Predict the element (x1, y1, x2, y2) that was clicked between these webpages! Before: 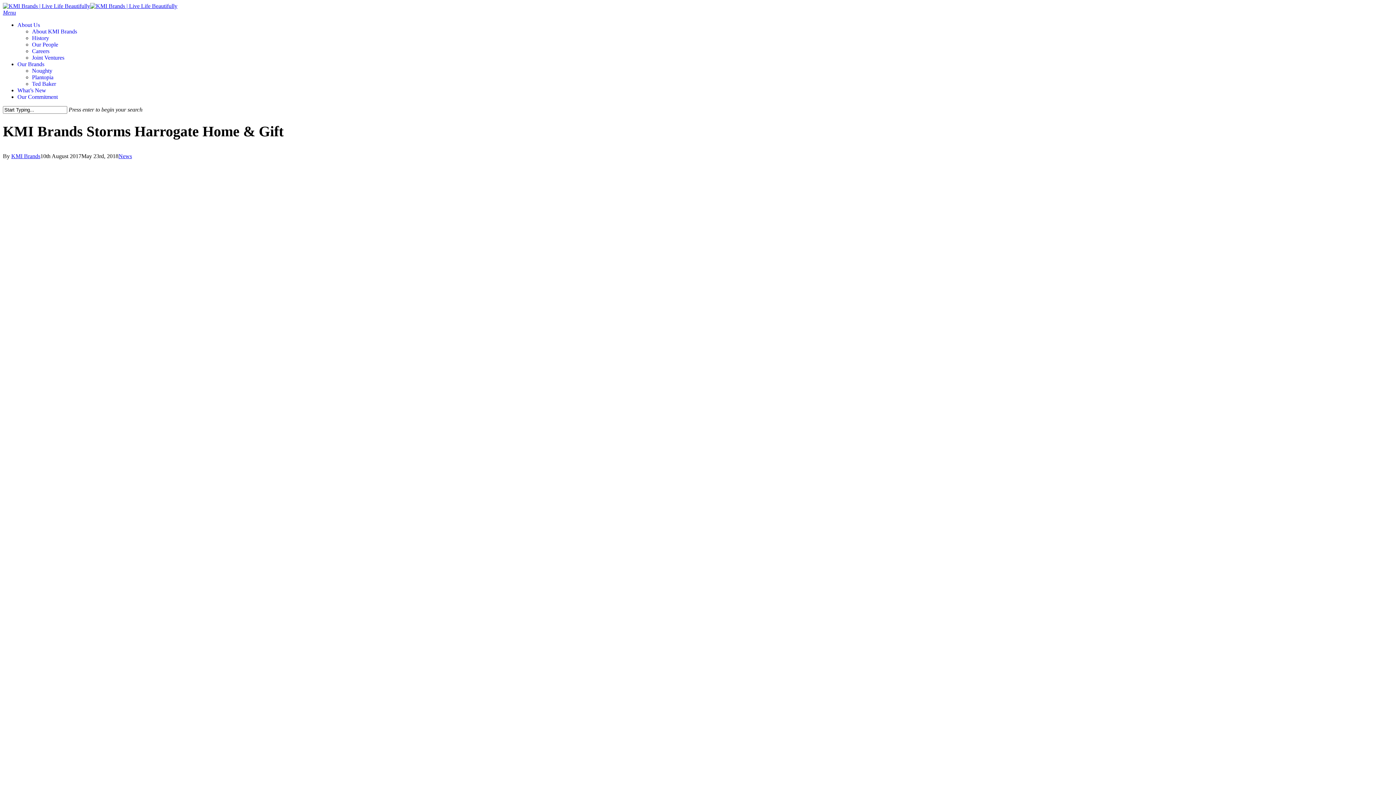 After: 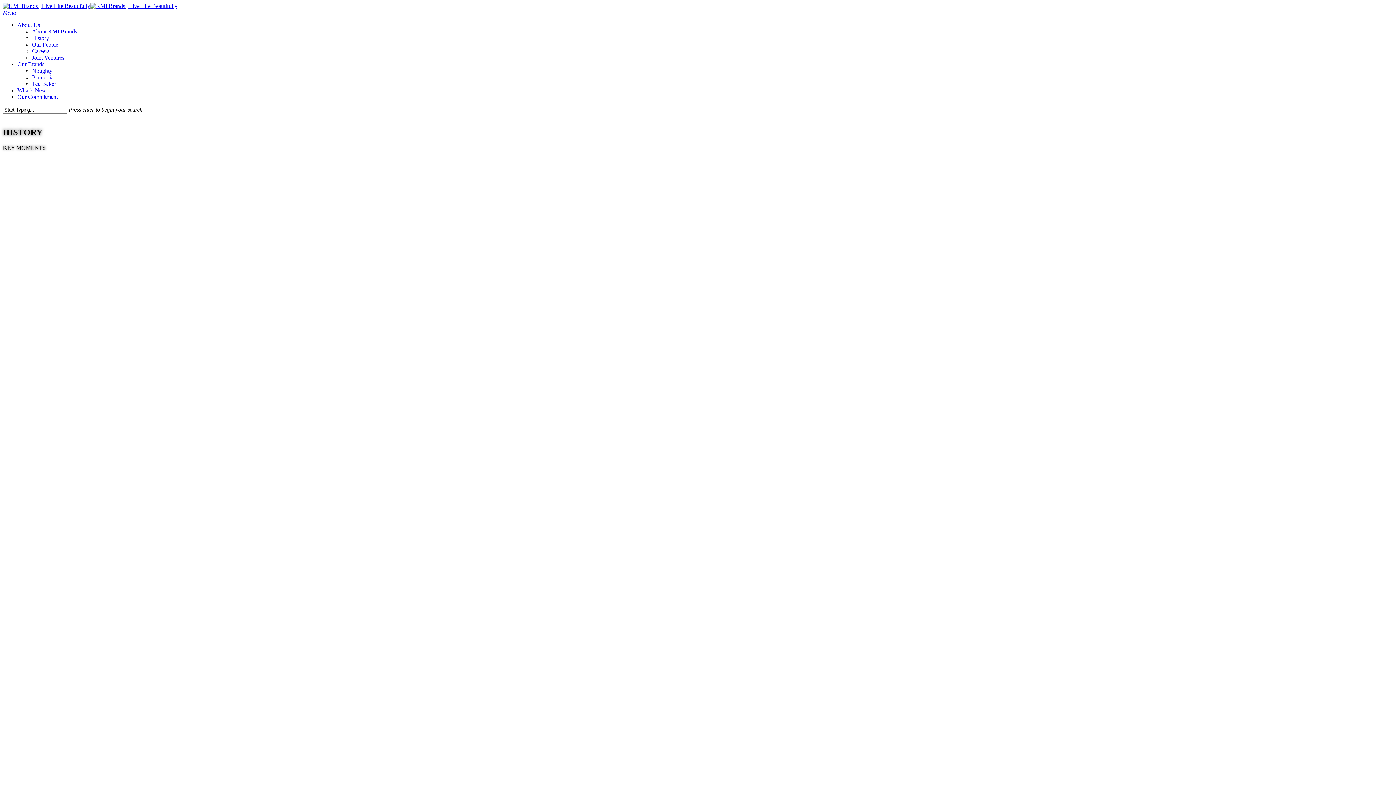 Action: label: History bbox: (32, 34, 49, 41)